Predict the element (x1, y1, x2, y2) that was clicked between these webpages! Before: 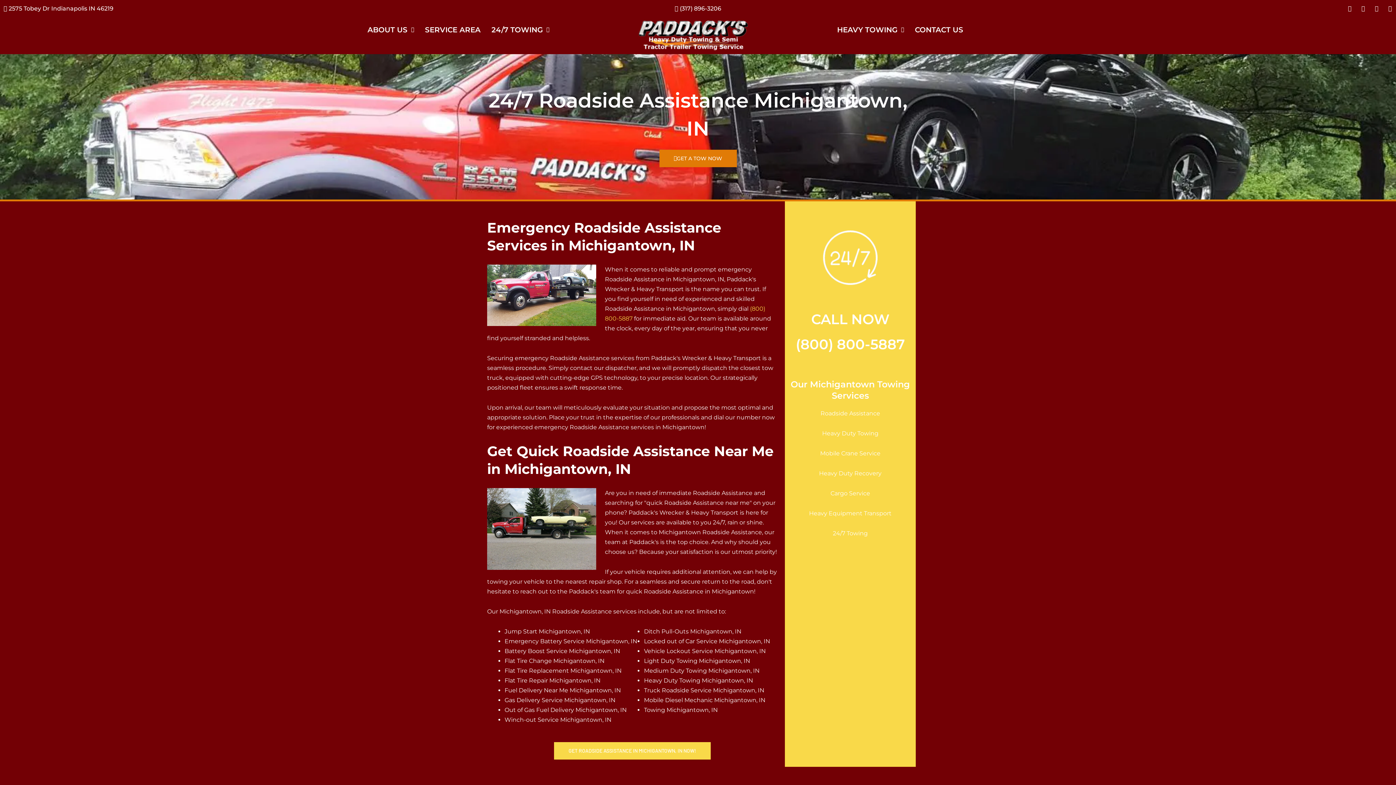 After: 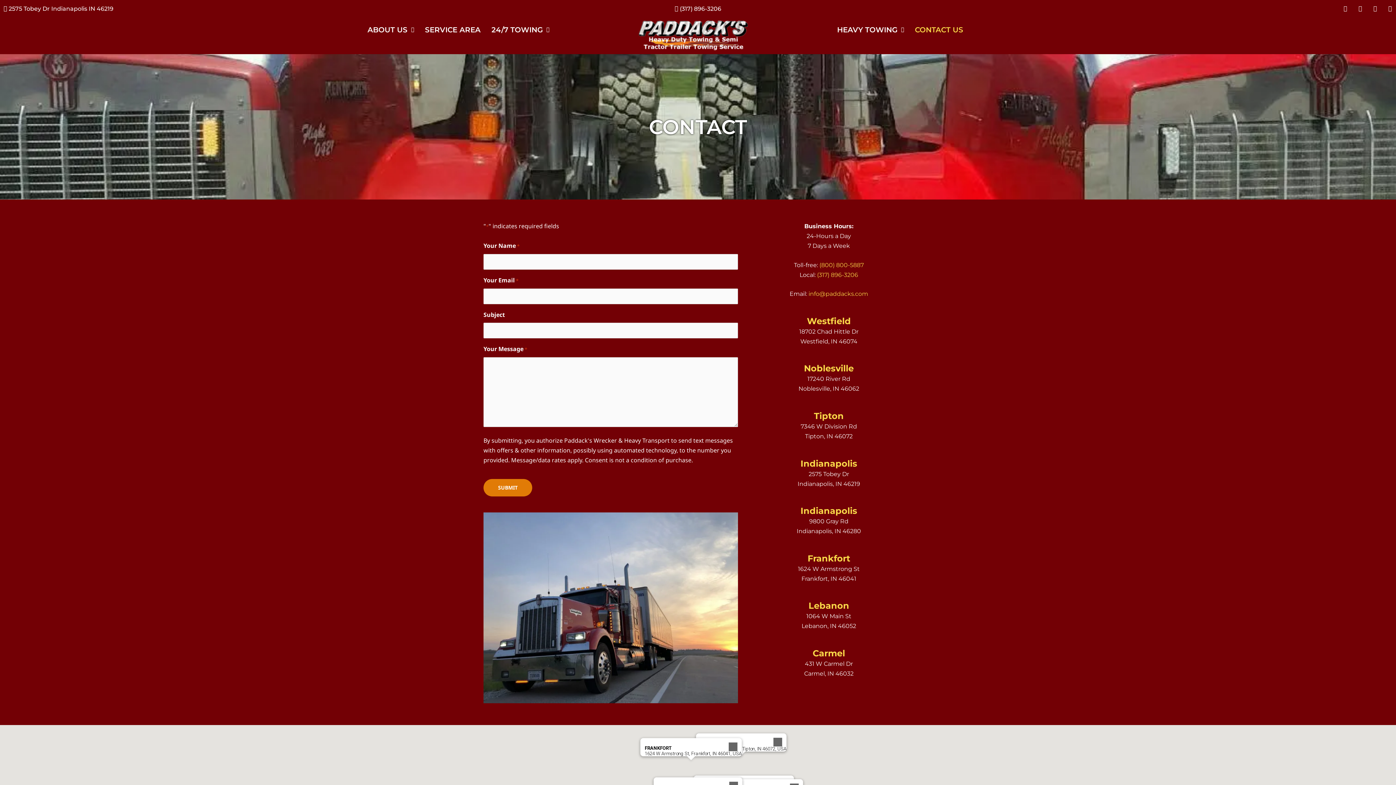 Action: bbox: (909, 20, 968, 38) label: CONTACT US